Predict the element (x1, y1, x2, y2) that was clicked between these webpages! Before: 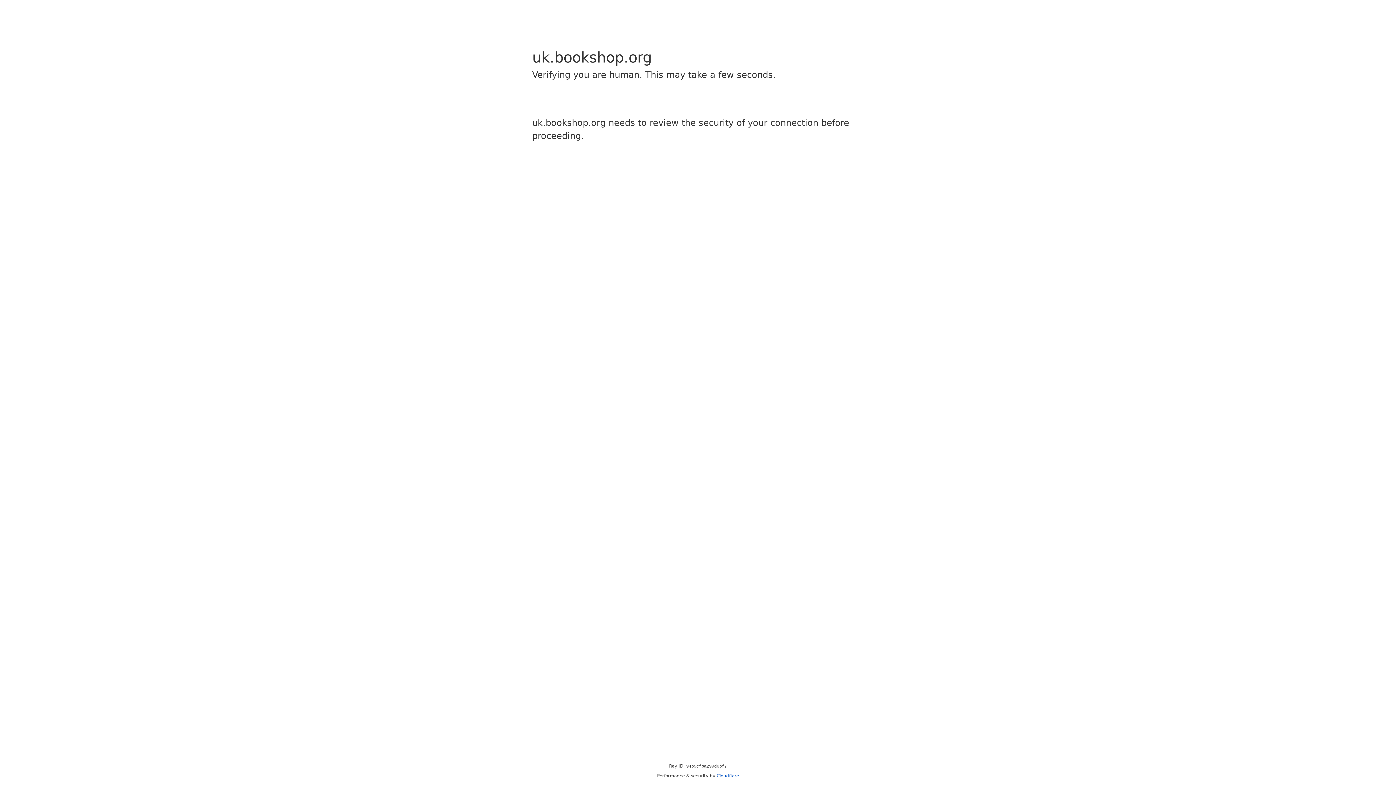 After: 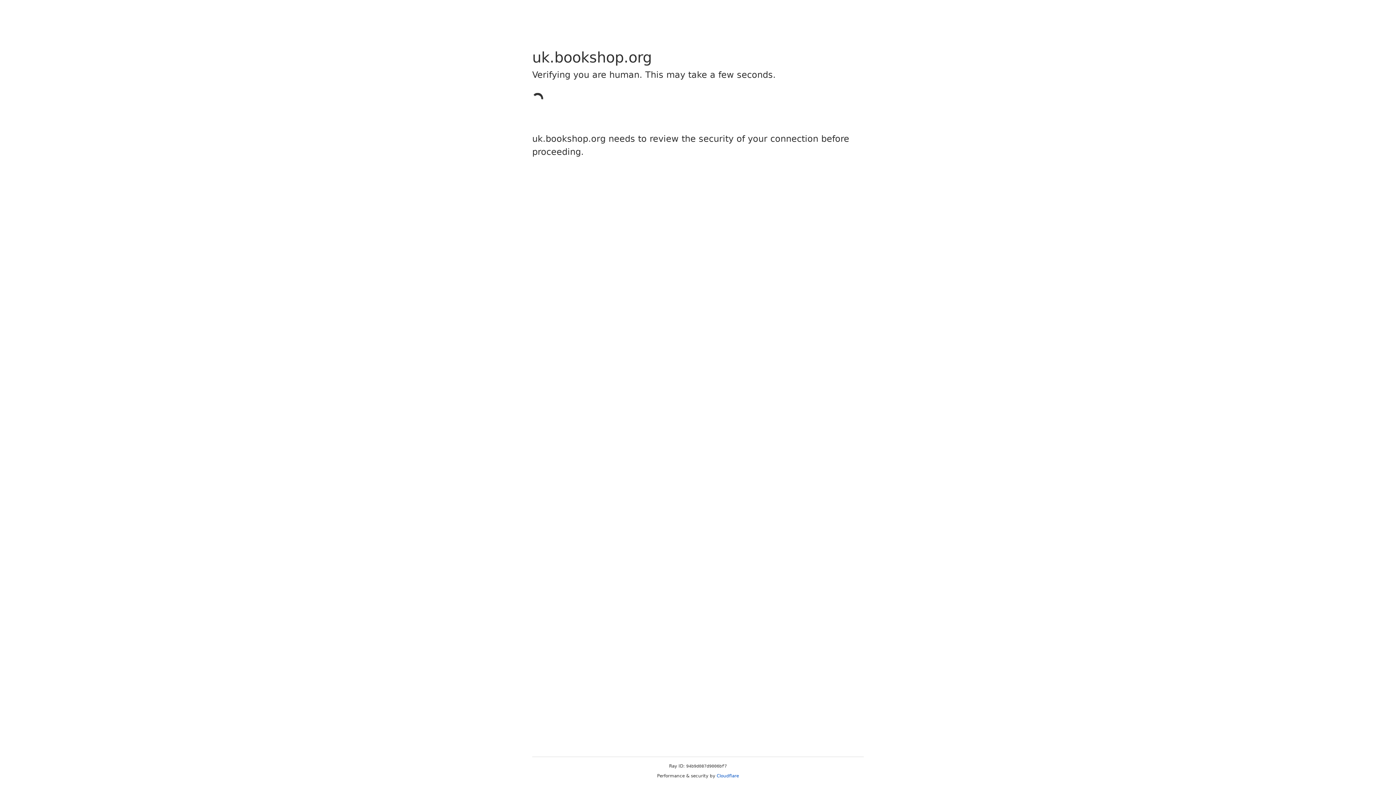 Action: label: Cloudflare bbox: (716, 773, 739, 778)